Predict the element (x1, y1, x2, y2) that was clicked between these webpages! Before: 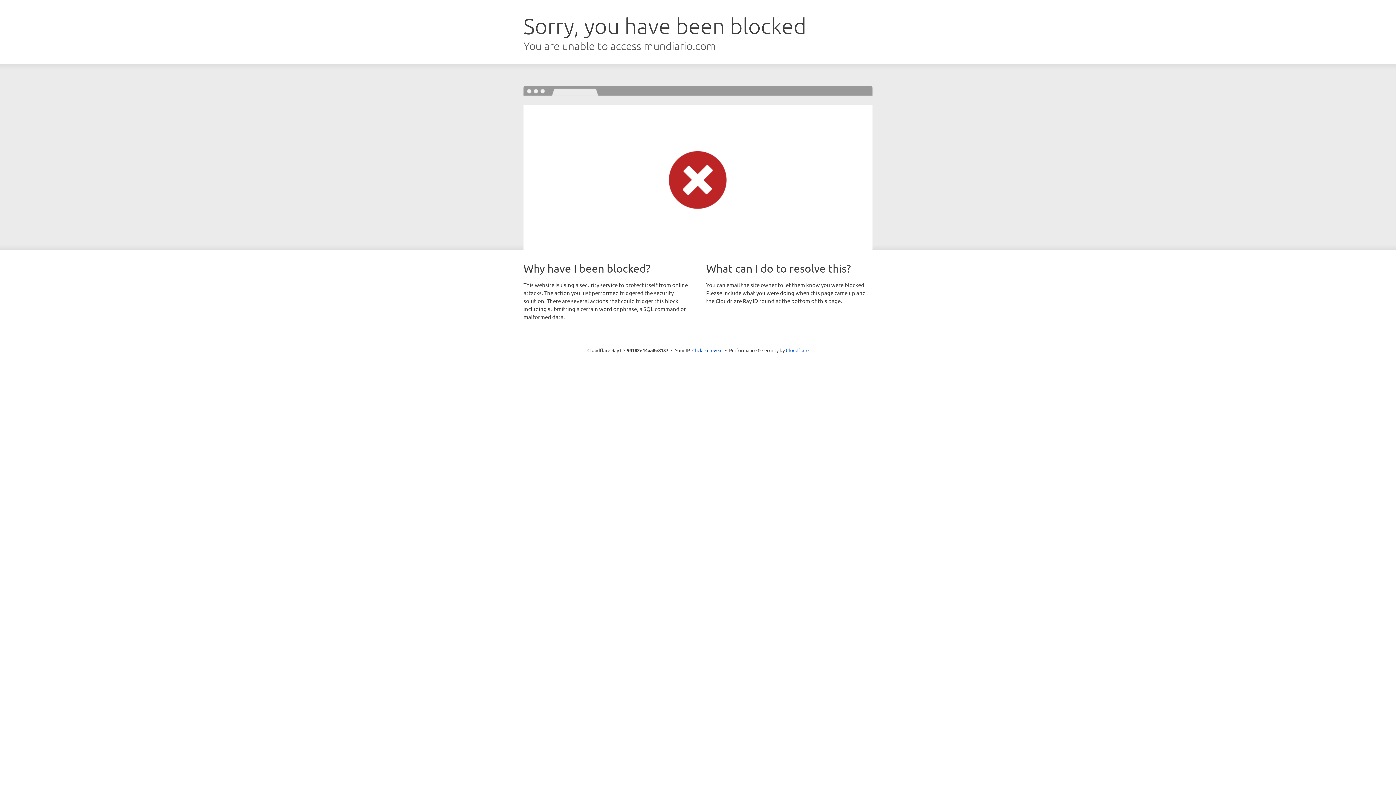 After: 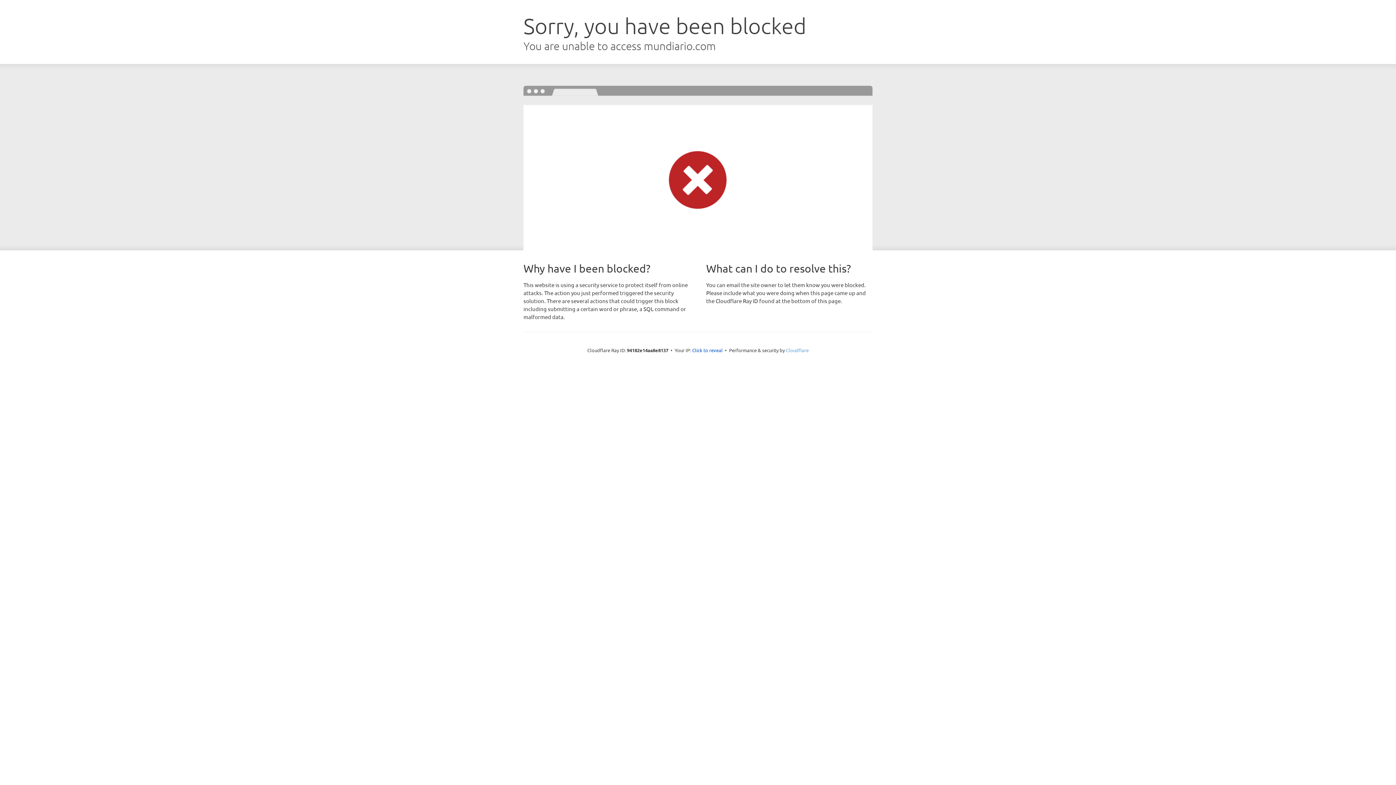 Action: bbox: (786, 347, 808, 353) label: Cloudflare